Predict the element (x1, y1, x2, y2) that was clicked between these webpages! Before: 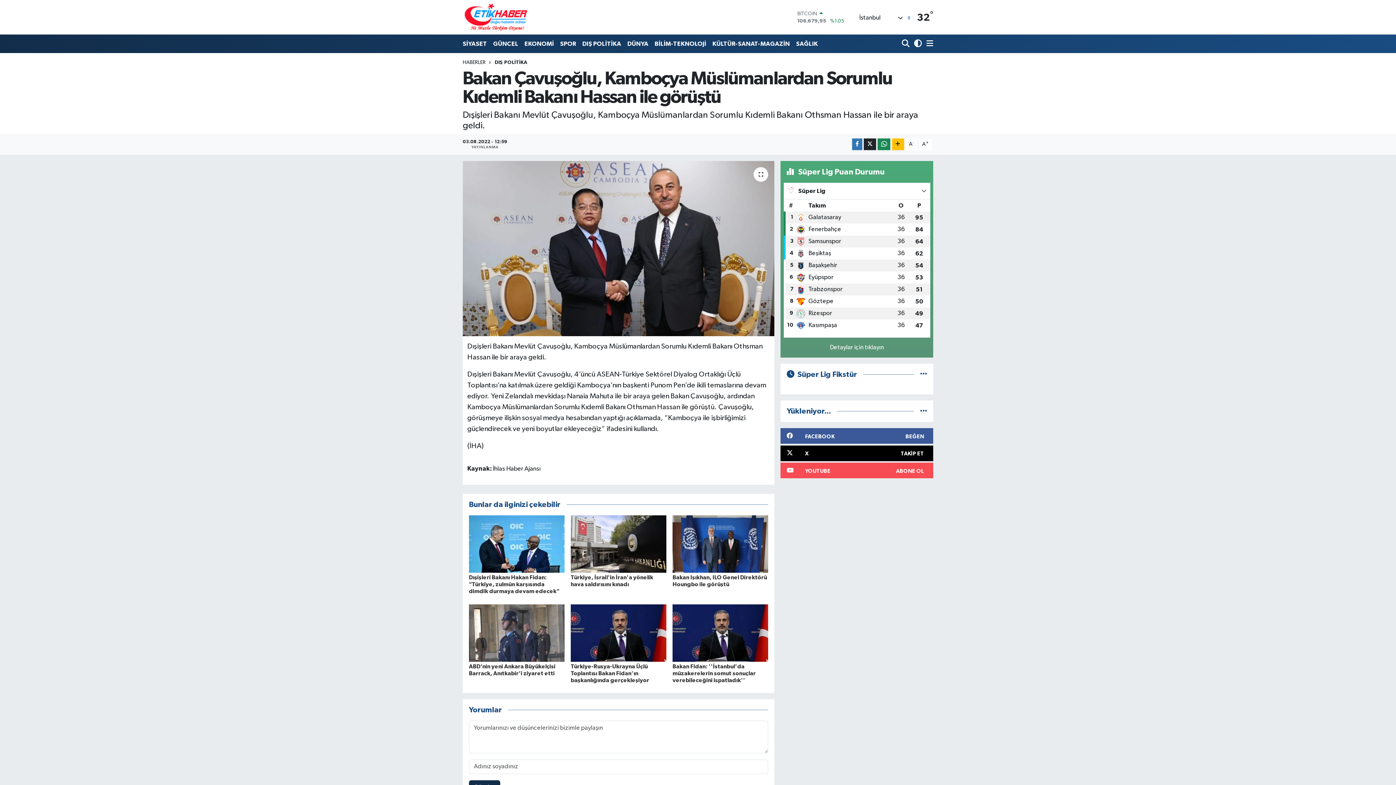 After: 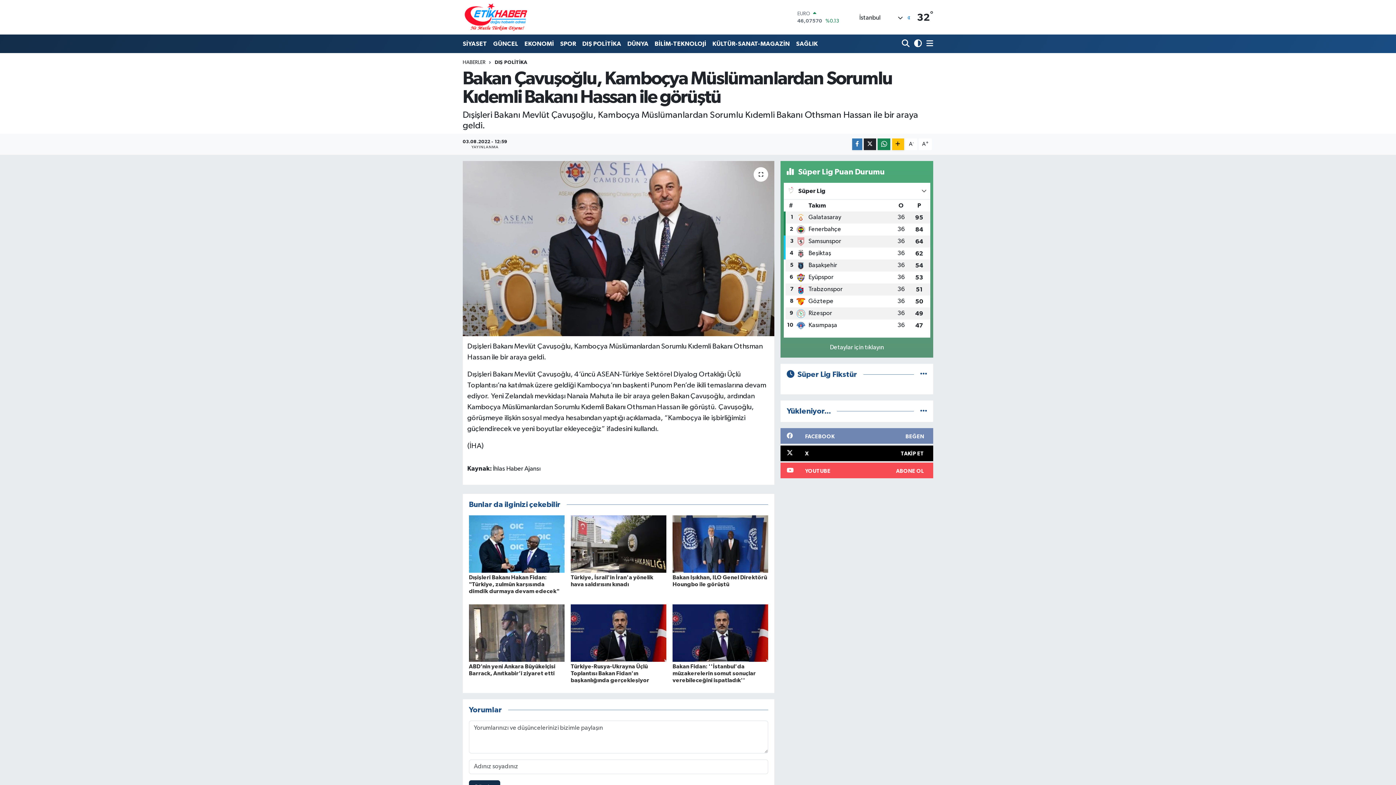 Action: label: FACEBOOK
BEĞEN bbox: (780, 428, 933, 444)